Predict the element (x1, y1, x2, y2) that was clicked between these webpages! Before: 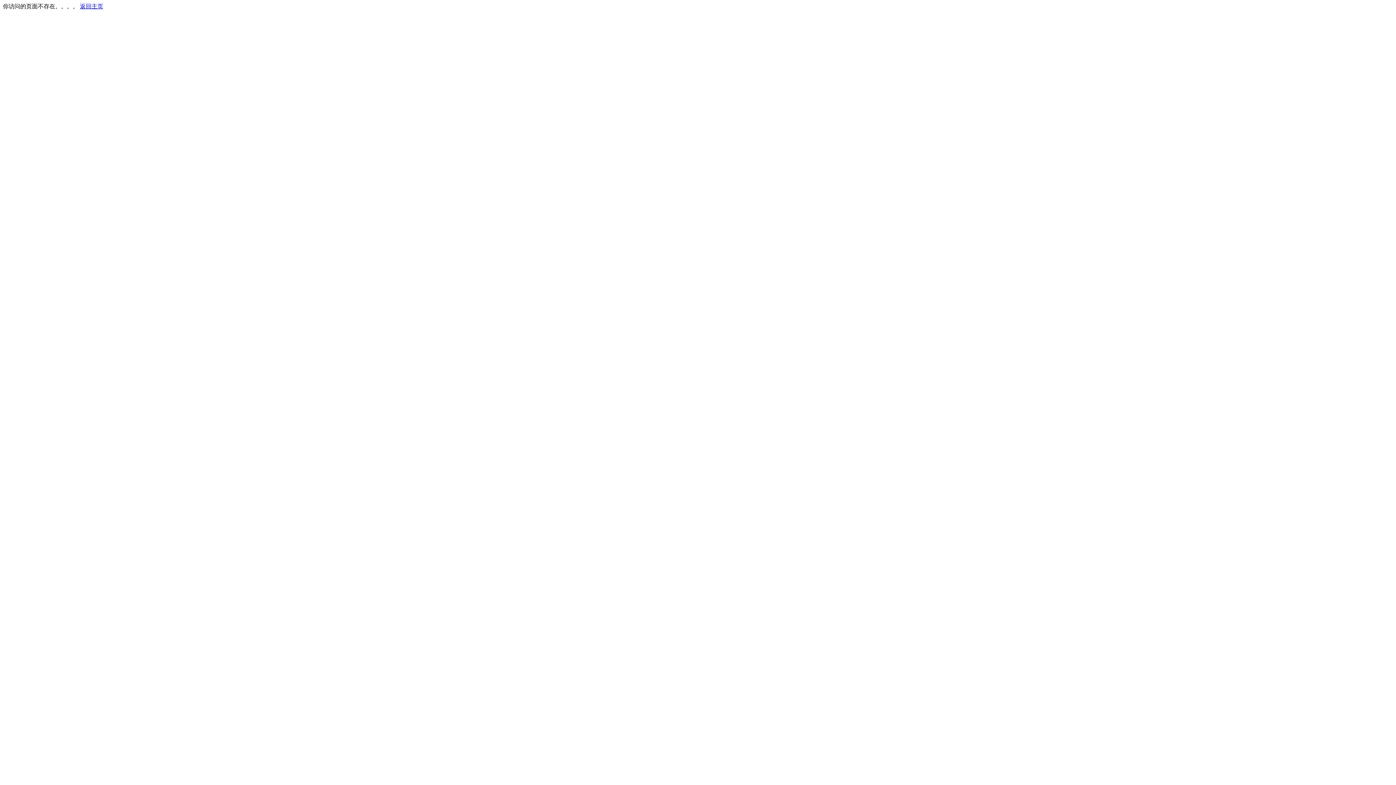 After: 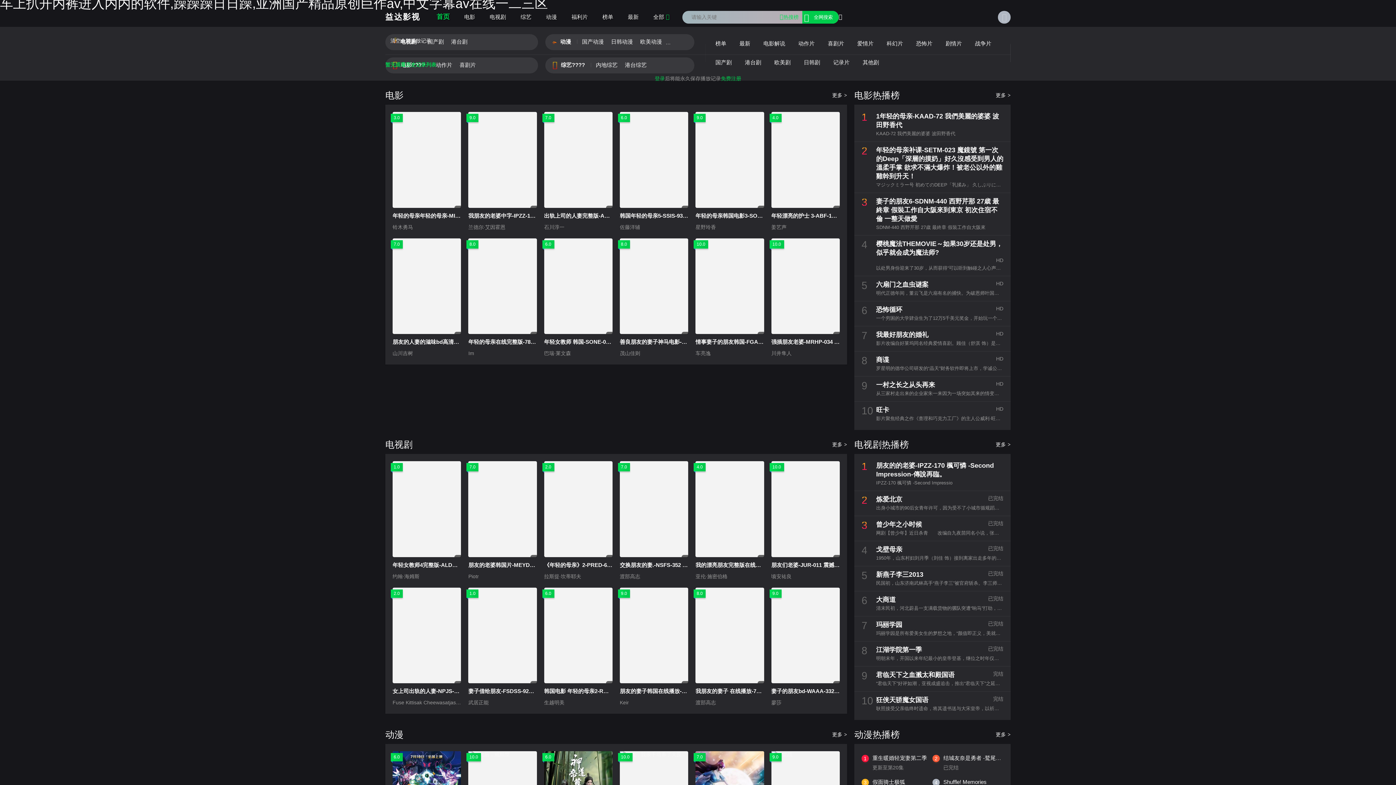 Action: bbox: (80, 3, 103, 9) label: 返回主页